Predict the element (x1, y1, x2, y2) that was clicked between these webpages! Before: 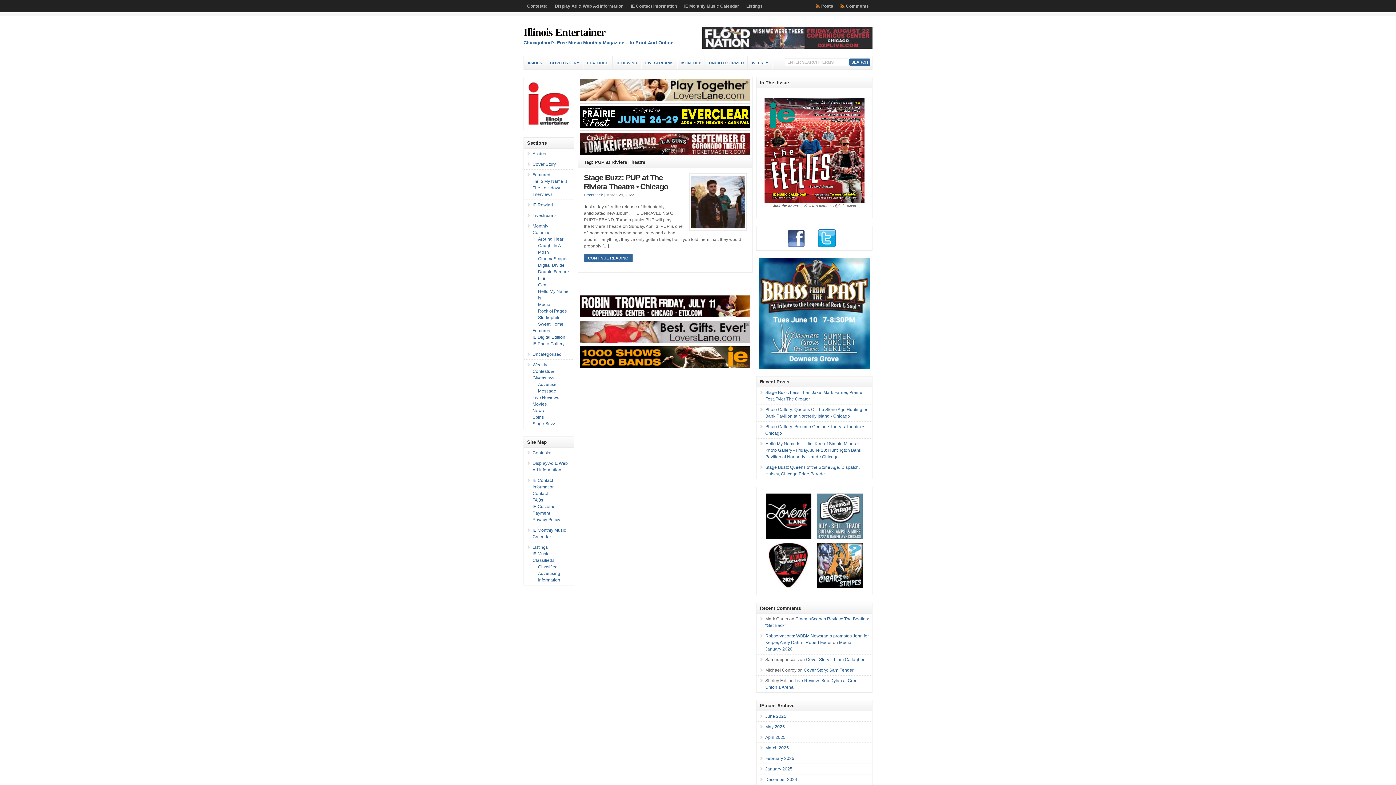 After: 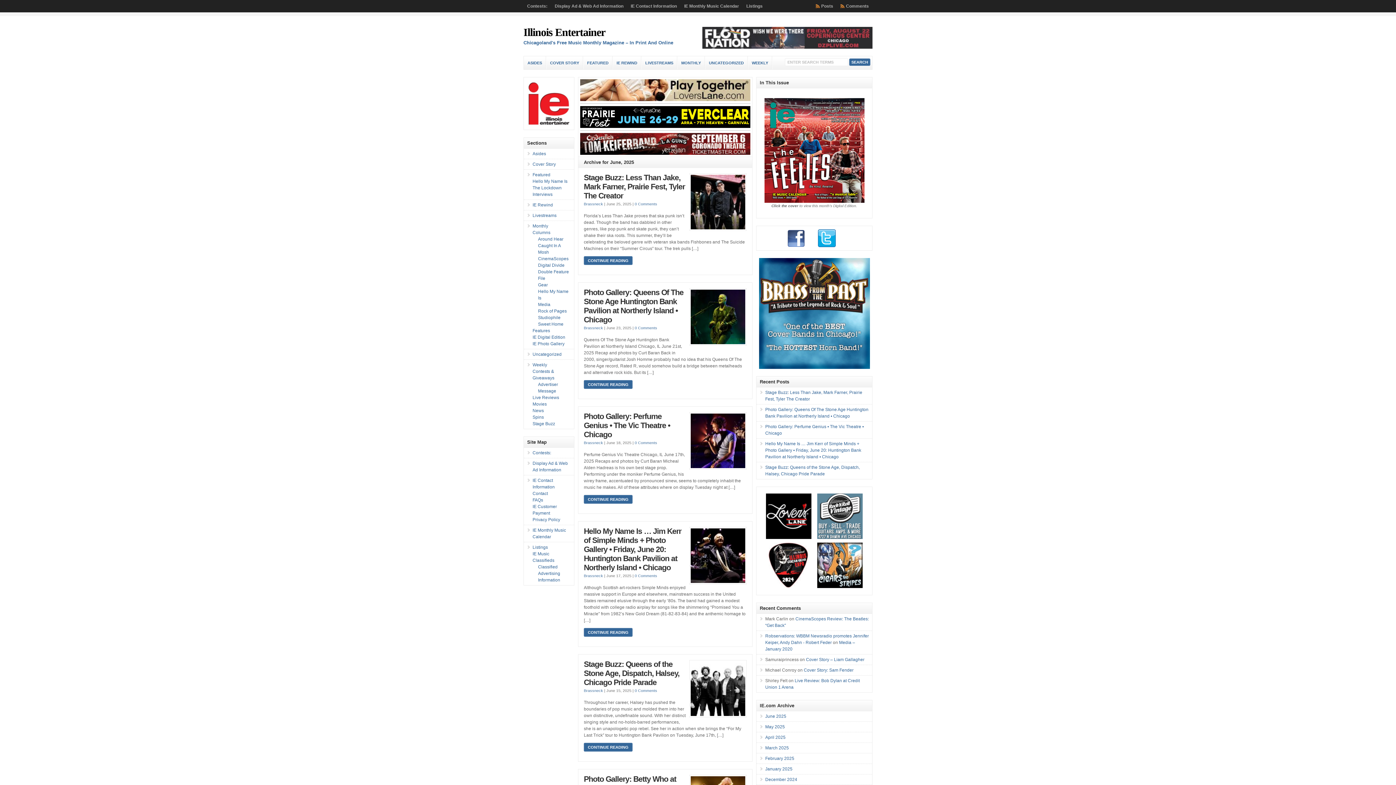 Action: bbox: (765, 714, 786, 719) label: June 2025